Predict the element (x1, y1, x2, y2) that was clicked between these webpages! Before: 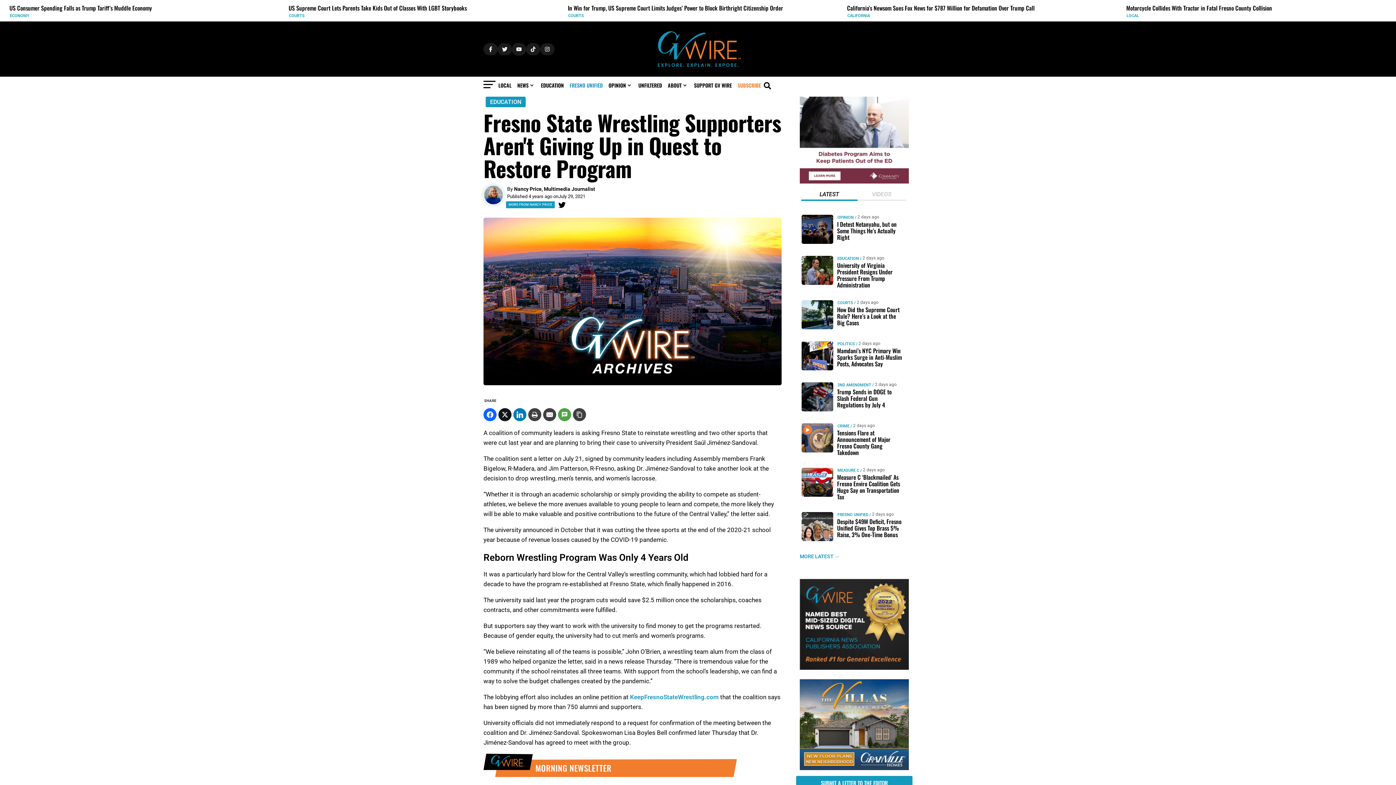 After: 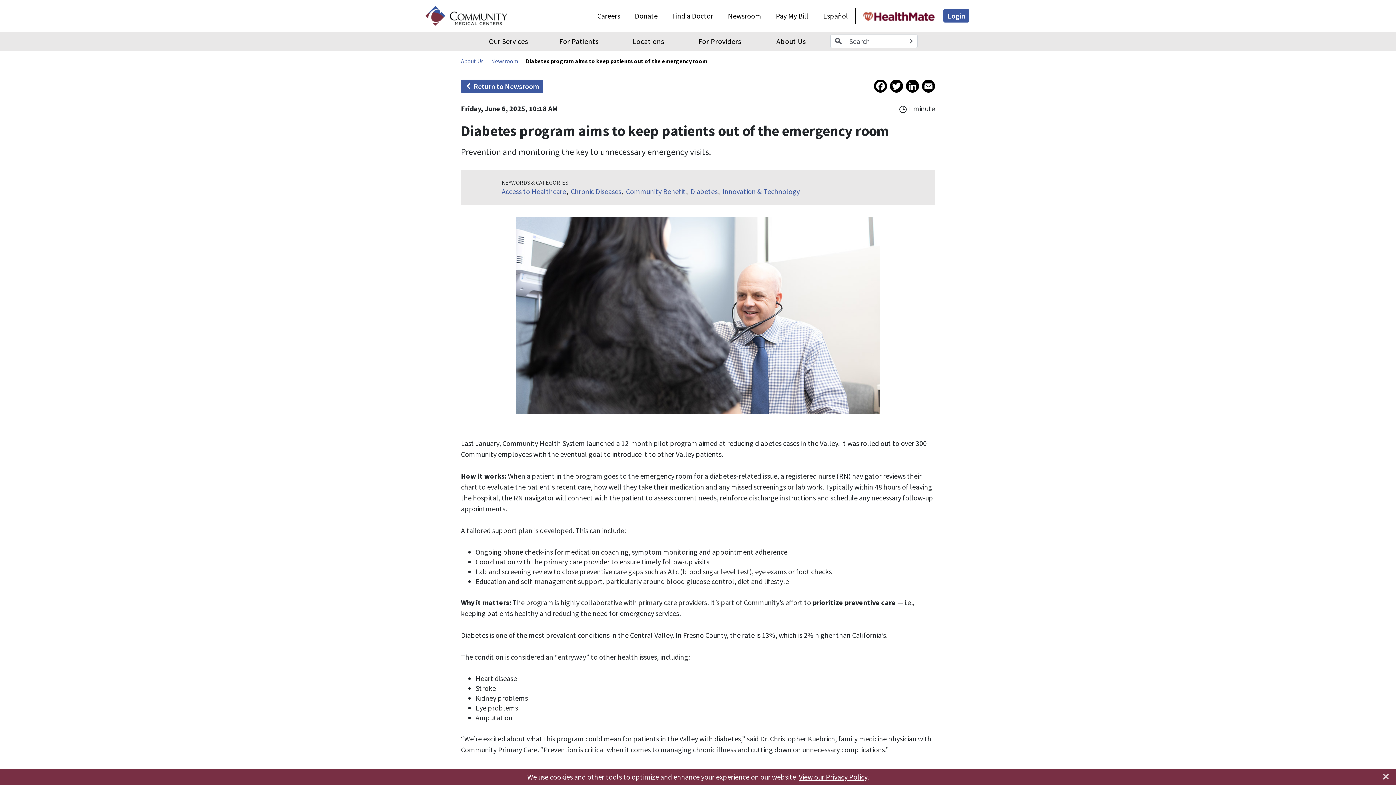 Action: bbox: (800, 178, 909, 184) label: C@W_June_Diabetes Program_300x250